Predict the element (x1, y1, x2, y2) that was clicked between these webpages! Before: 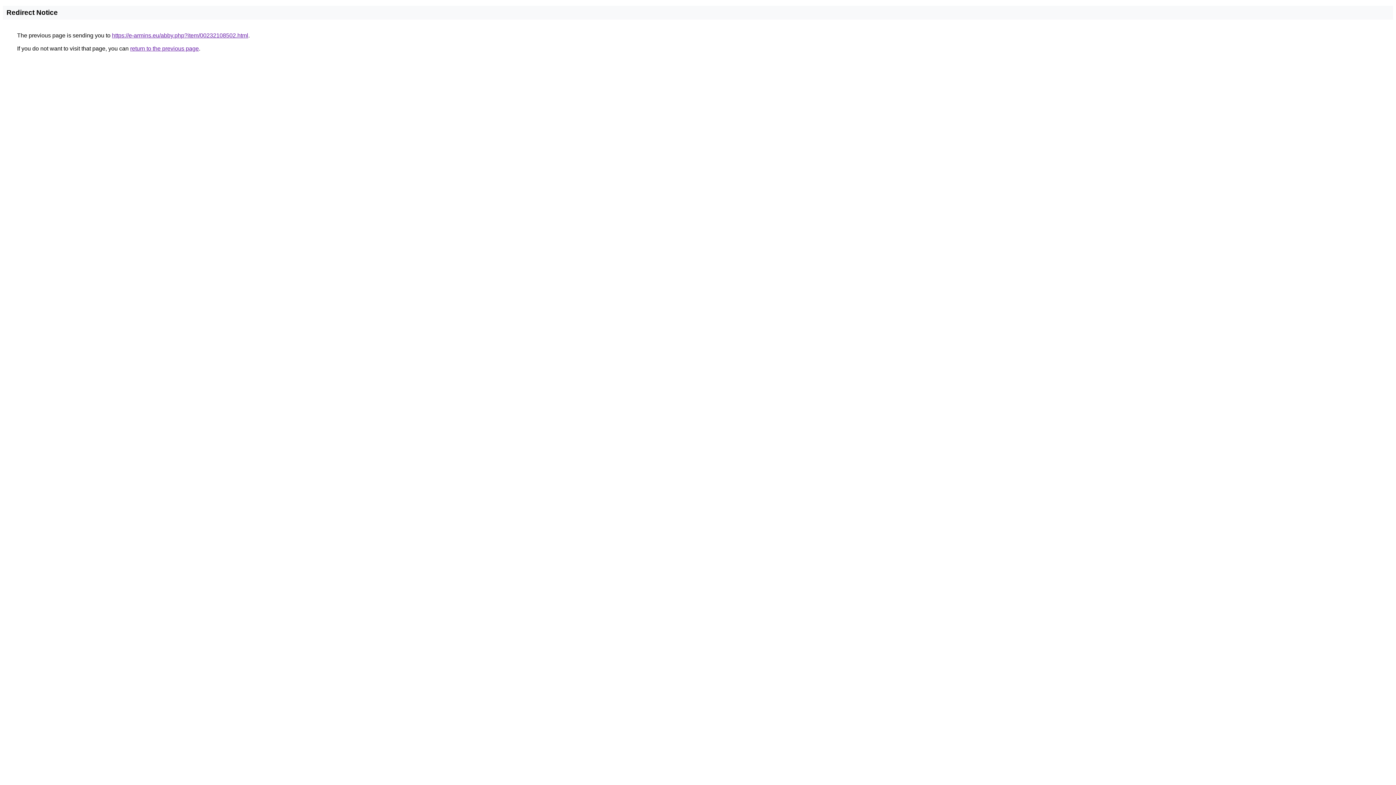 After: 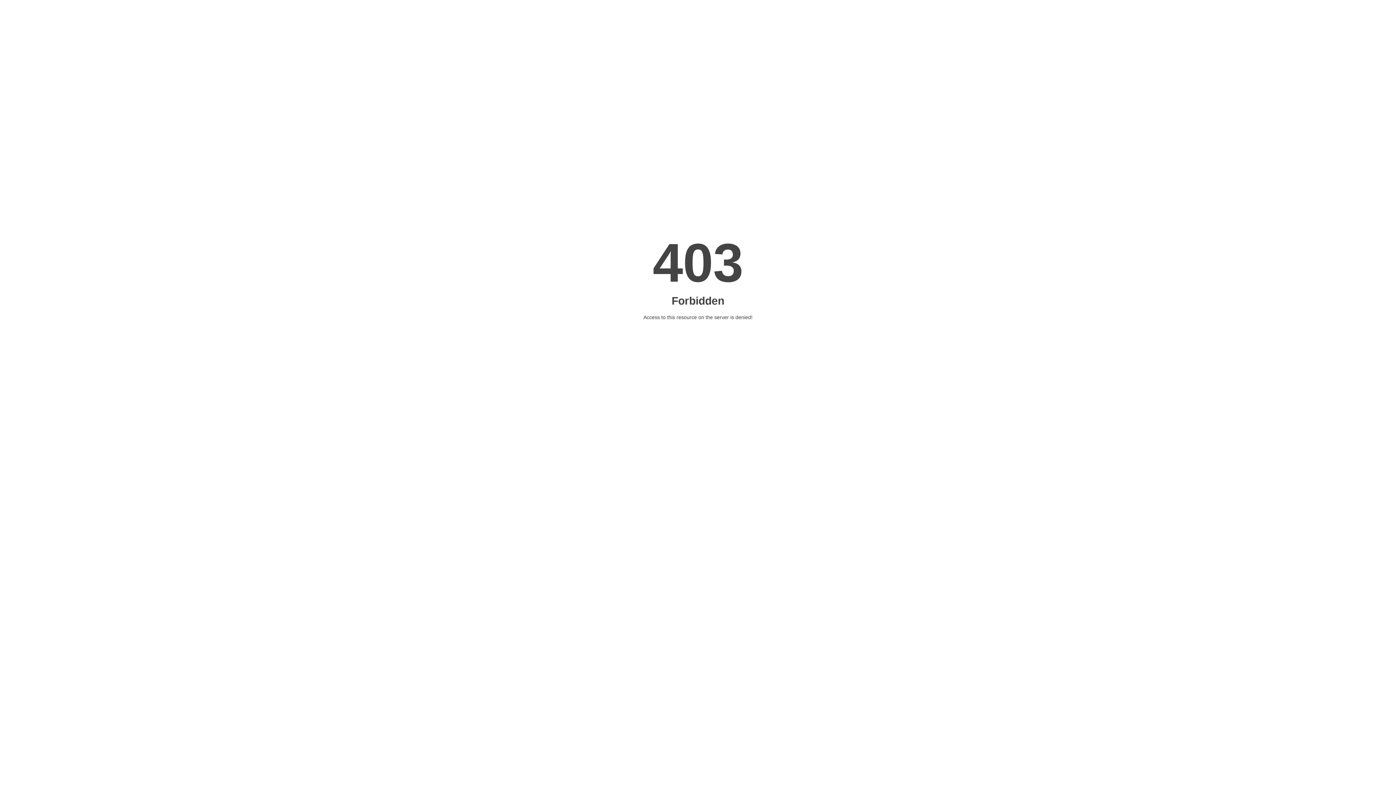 Action: label: https://e-armins.eu/abby.php?item/00232108502.html bbox: (112, 32, 248, 38)